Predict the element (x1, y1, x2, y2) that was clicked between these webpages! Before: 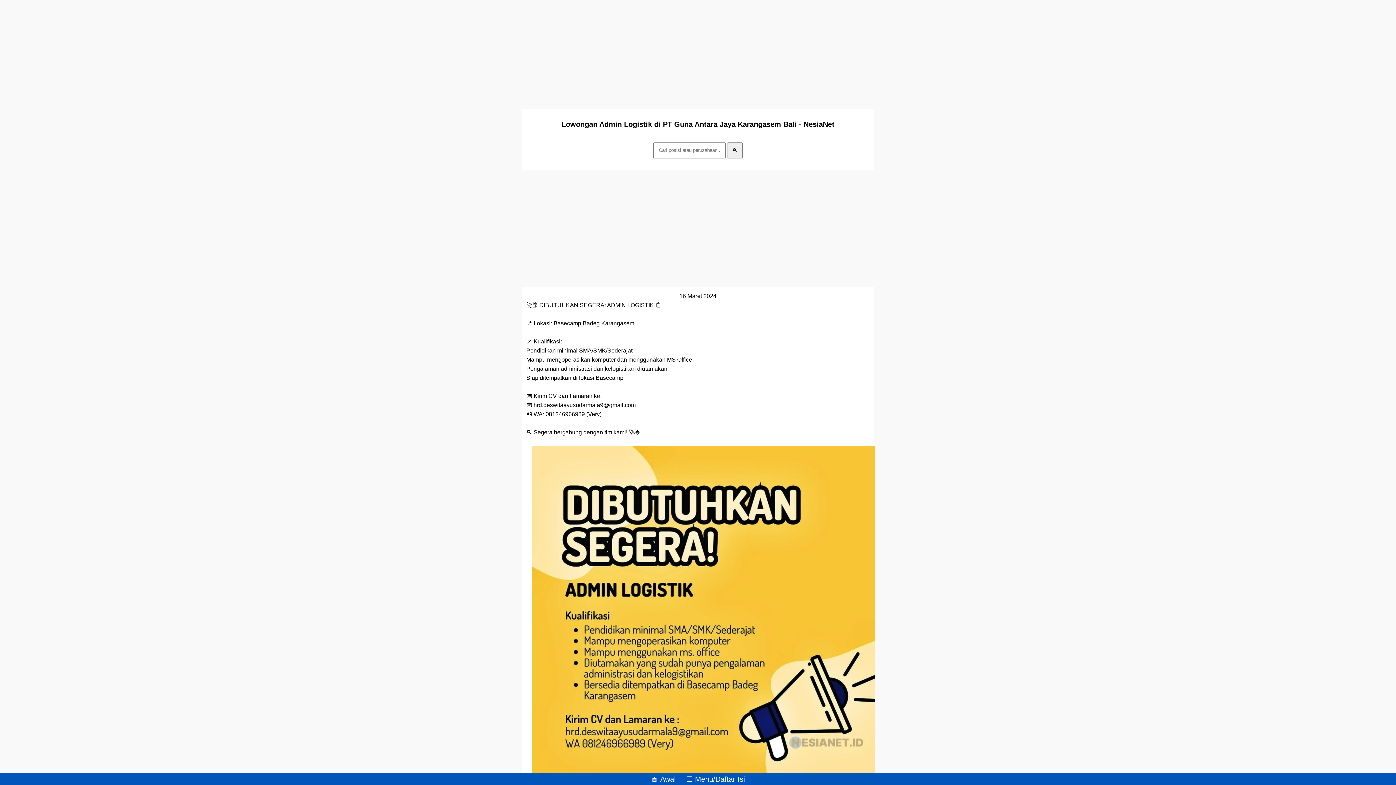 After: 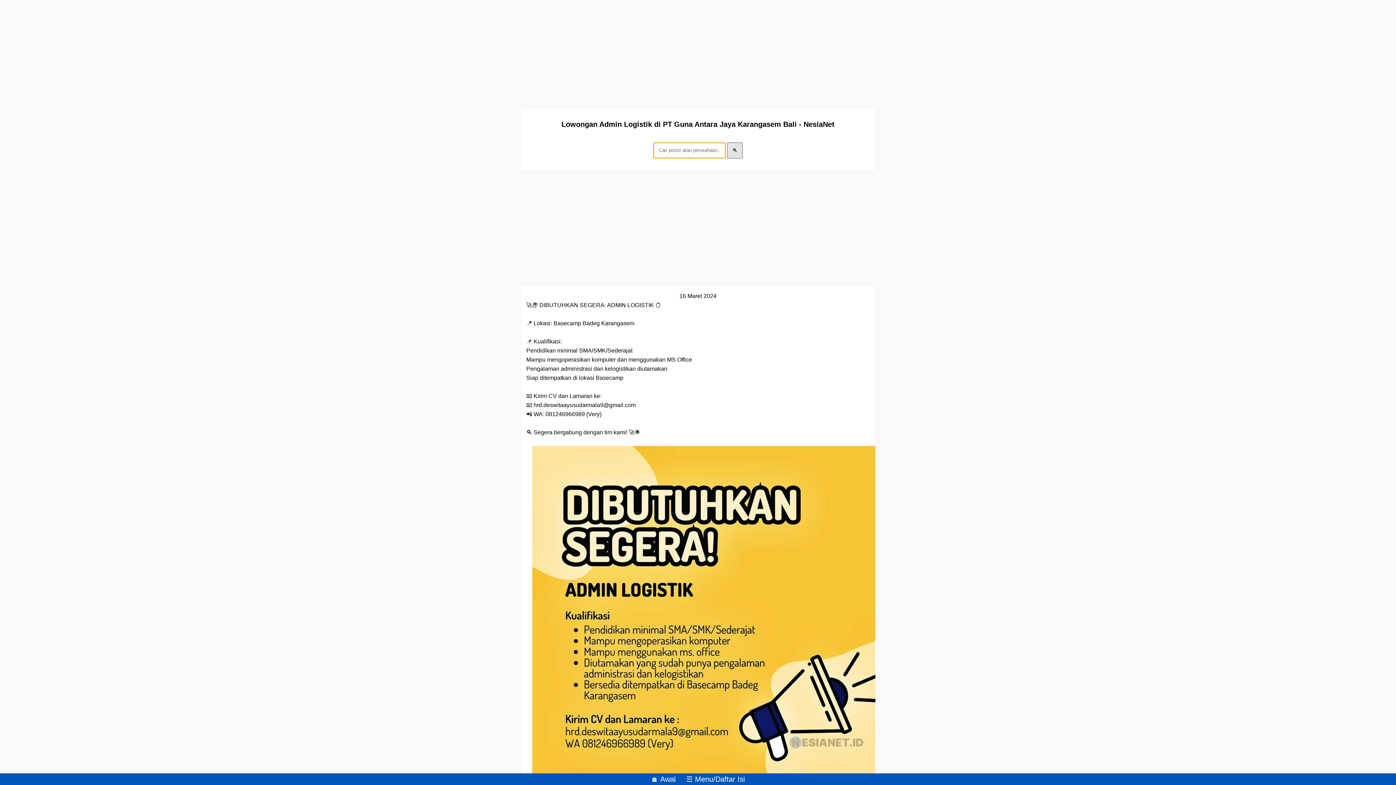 Action: bbox: (727, 142, 742, 158) label: 🔍